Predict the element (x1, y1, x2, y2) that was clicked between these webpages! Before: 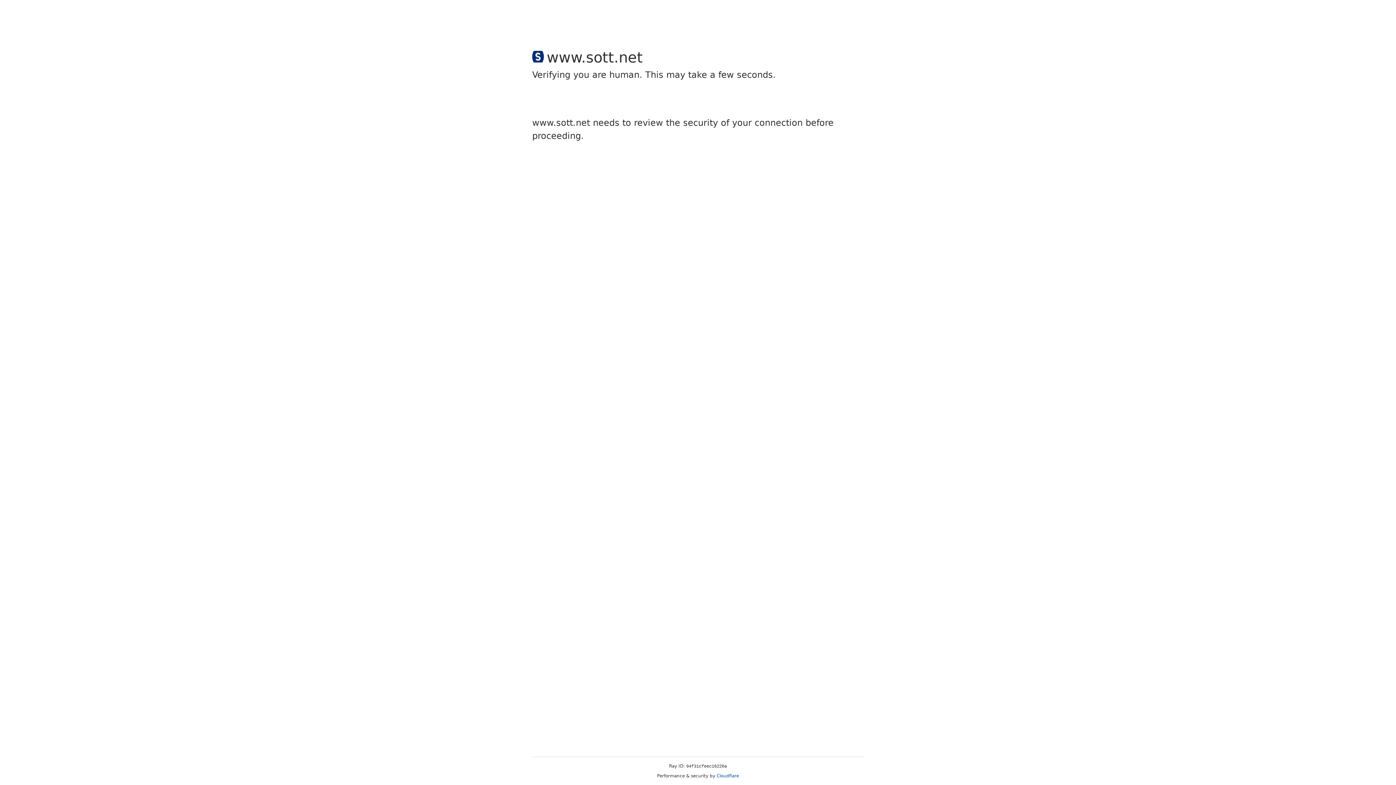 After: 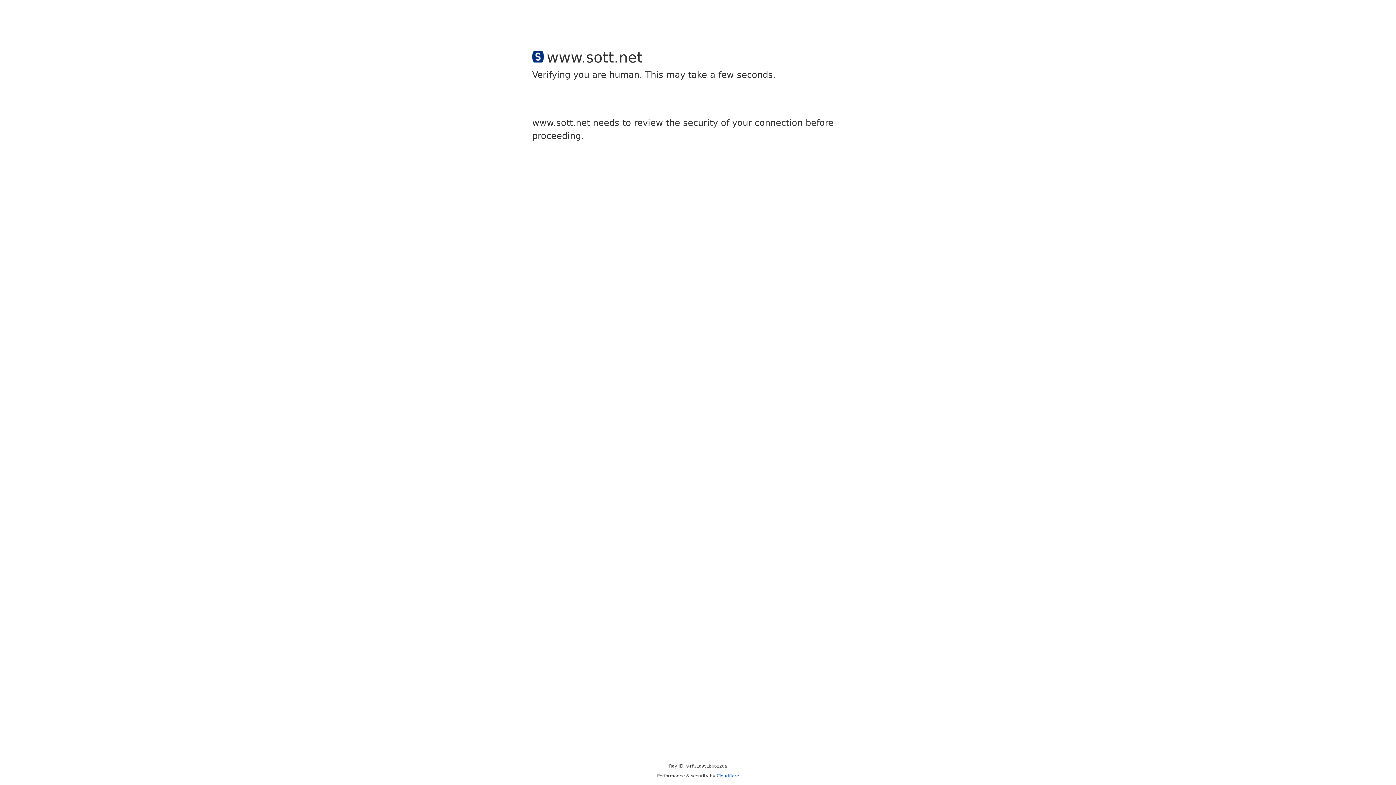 Action: bbox: (716, 773, 739, 778) label: Cloudflare